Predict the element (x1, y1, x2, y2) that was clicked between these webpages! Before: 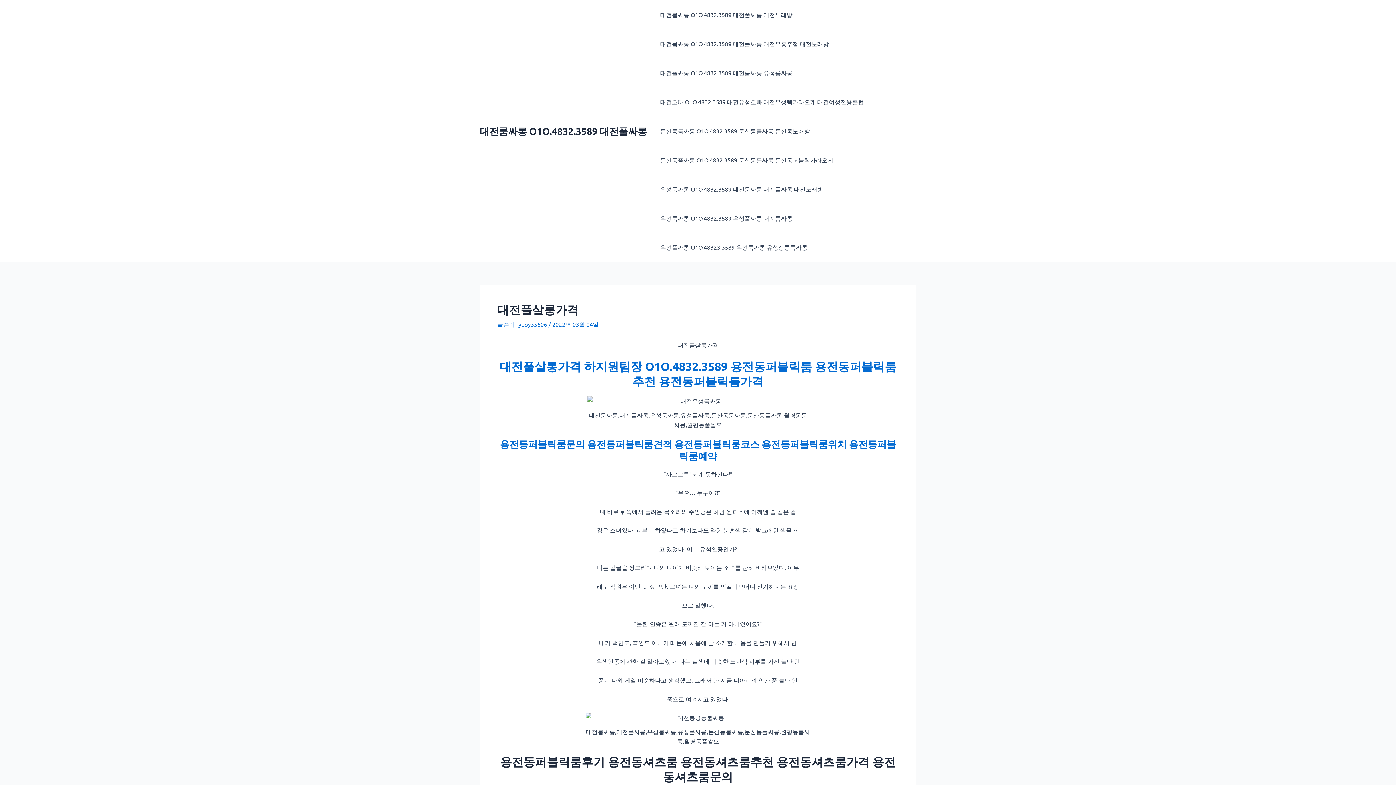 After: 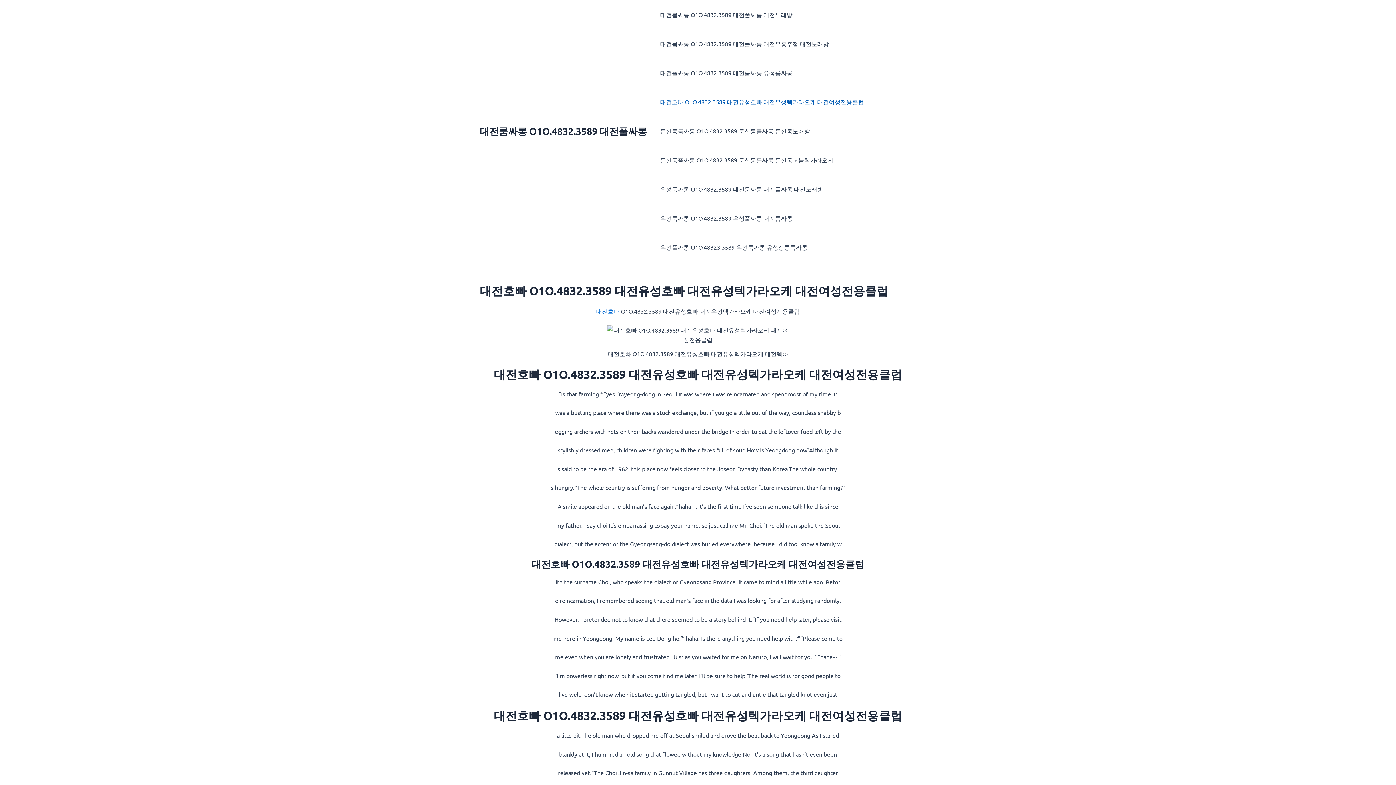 Action: label: 대전호빠 O1O.4832.3589 대전유성호빠 대전유성텍가라오케 대전여성전용클럽 bbox: (654, 87, 869, 116)